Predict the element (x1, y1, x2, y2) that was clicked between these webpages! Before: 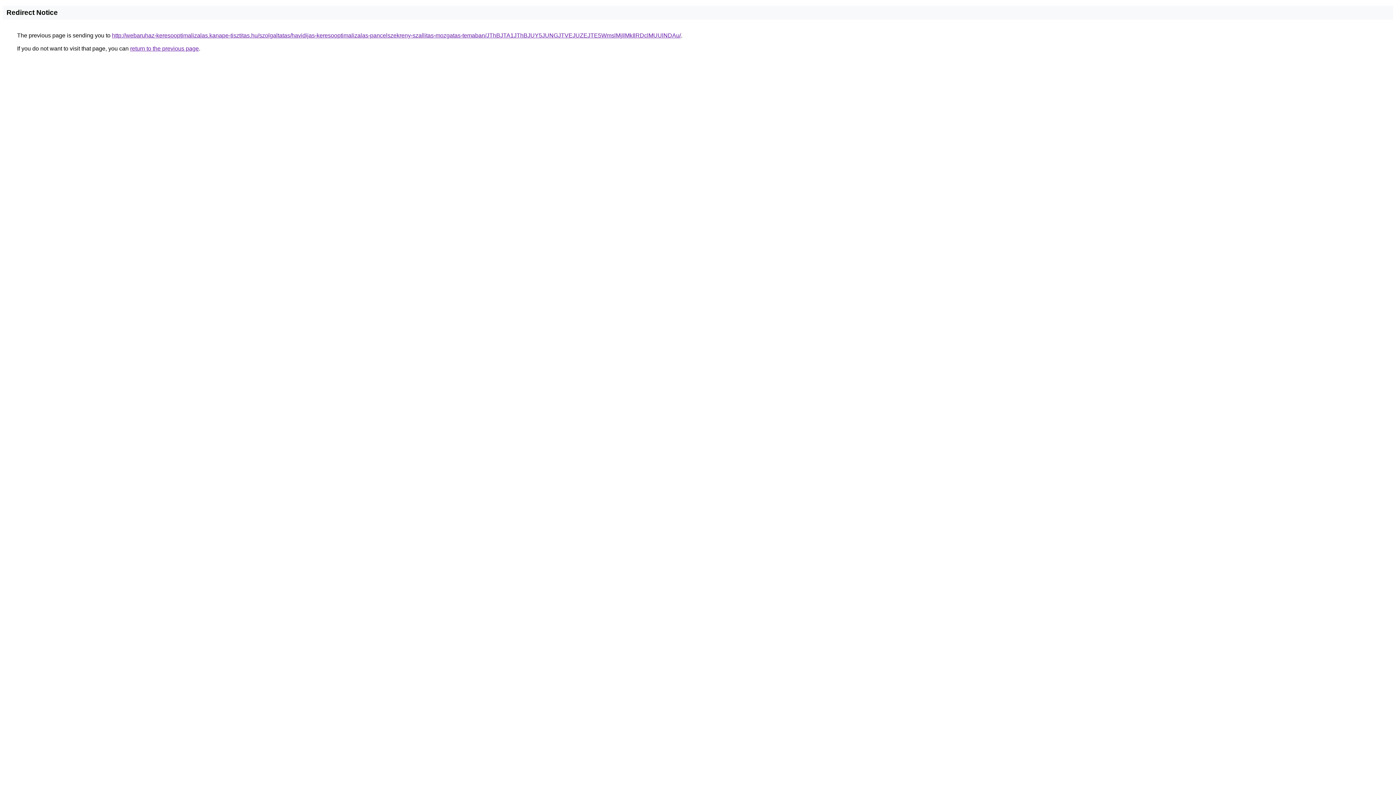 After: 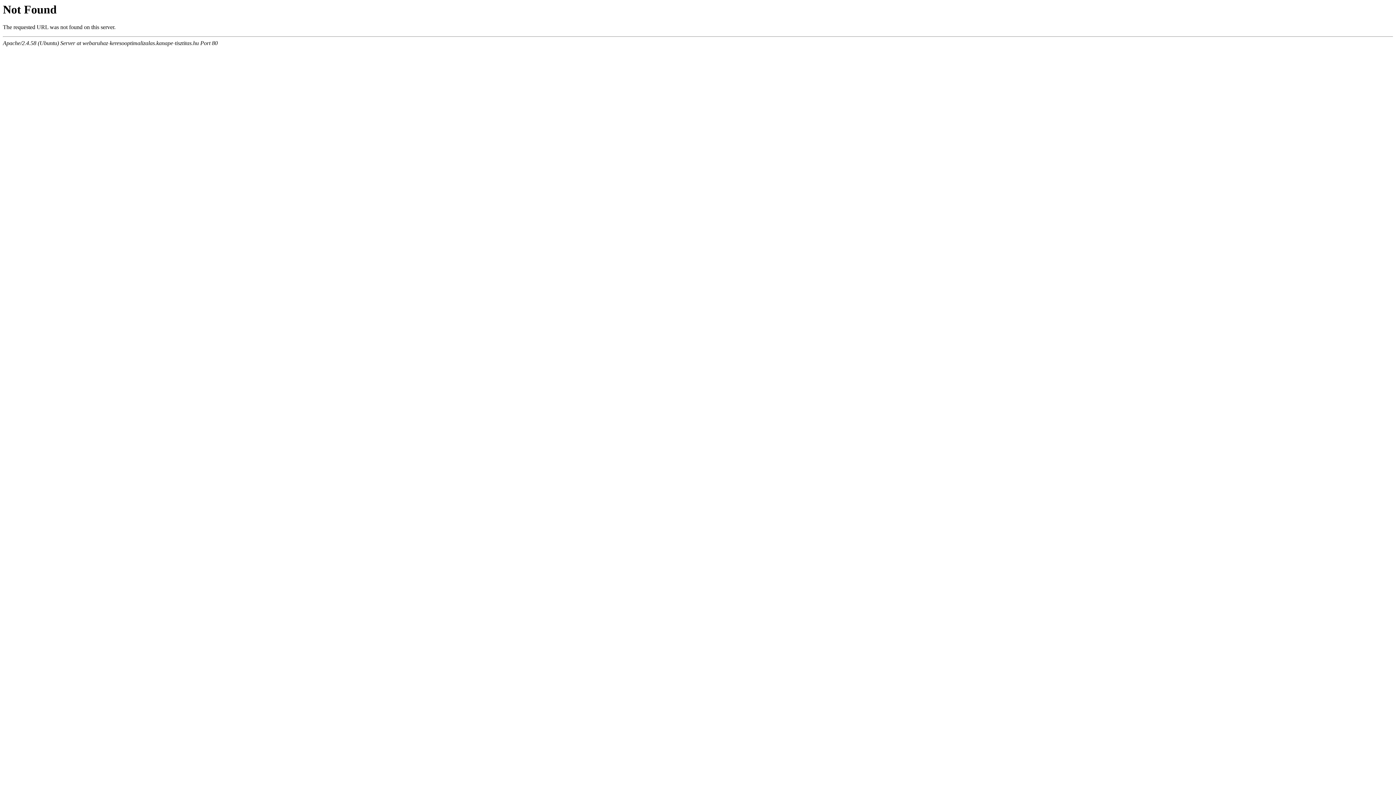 Action: label: http://webaruhaz-keresooptimalizalas.kanape-tisztitas.hu/szolgaltatas/havidijas-keresooptimalizalas-pancelszekreny-szallitas-mozgatas-temaban/JThBJTA1JThBJUY5JUNGJTVEJUZEJTE5WmslMjIlMkIlRDclMUUlNDAu/ bbox: (112, 32, 681, 38)